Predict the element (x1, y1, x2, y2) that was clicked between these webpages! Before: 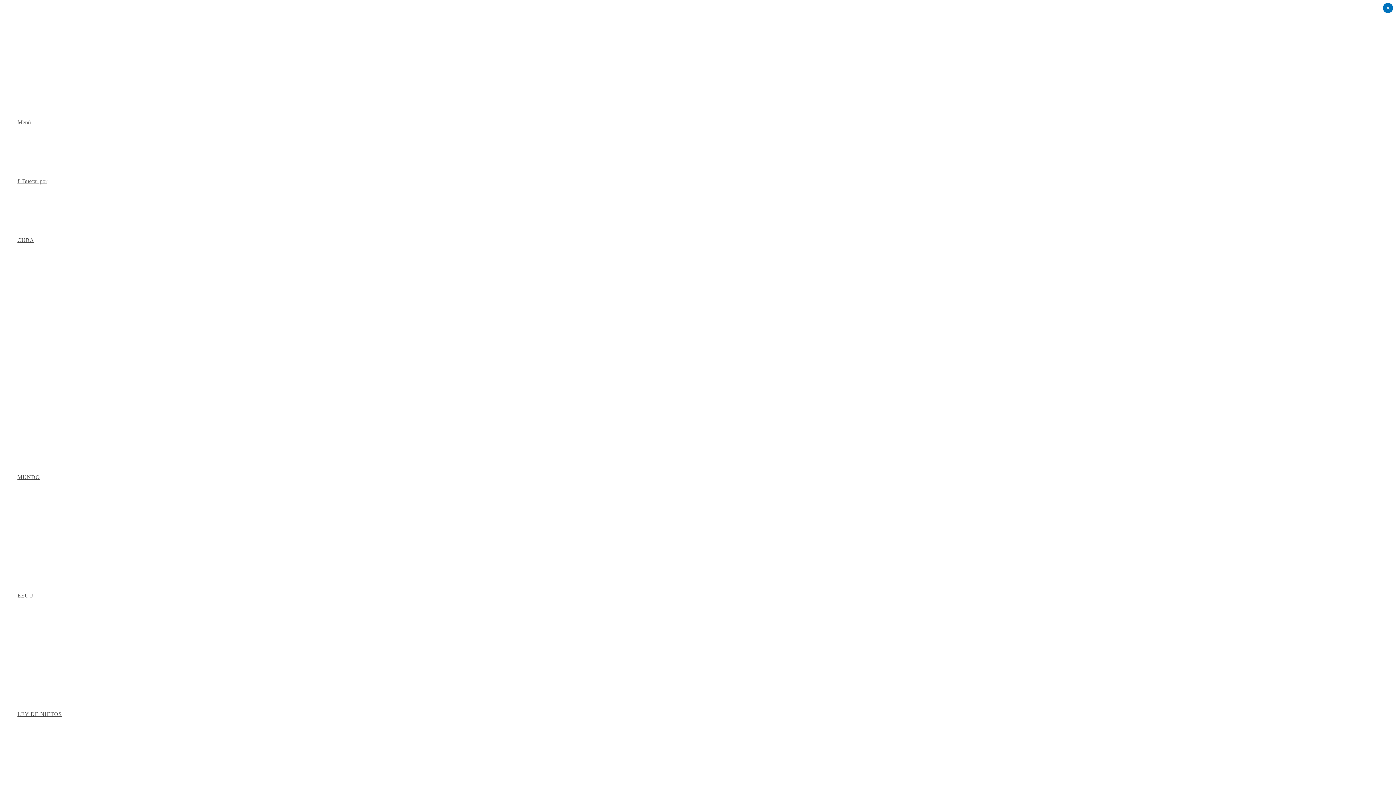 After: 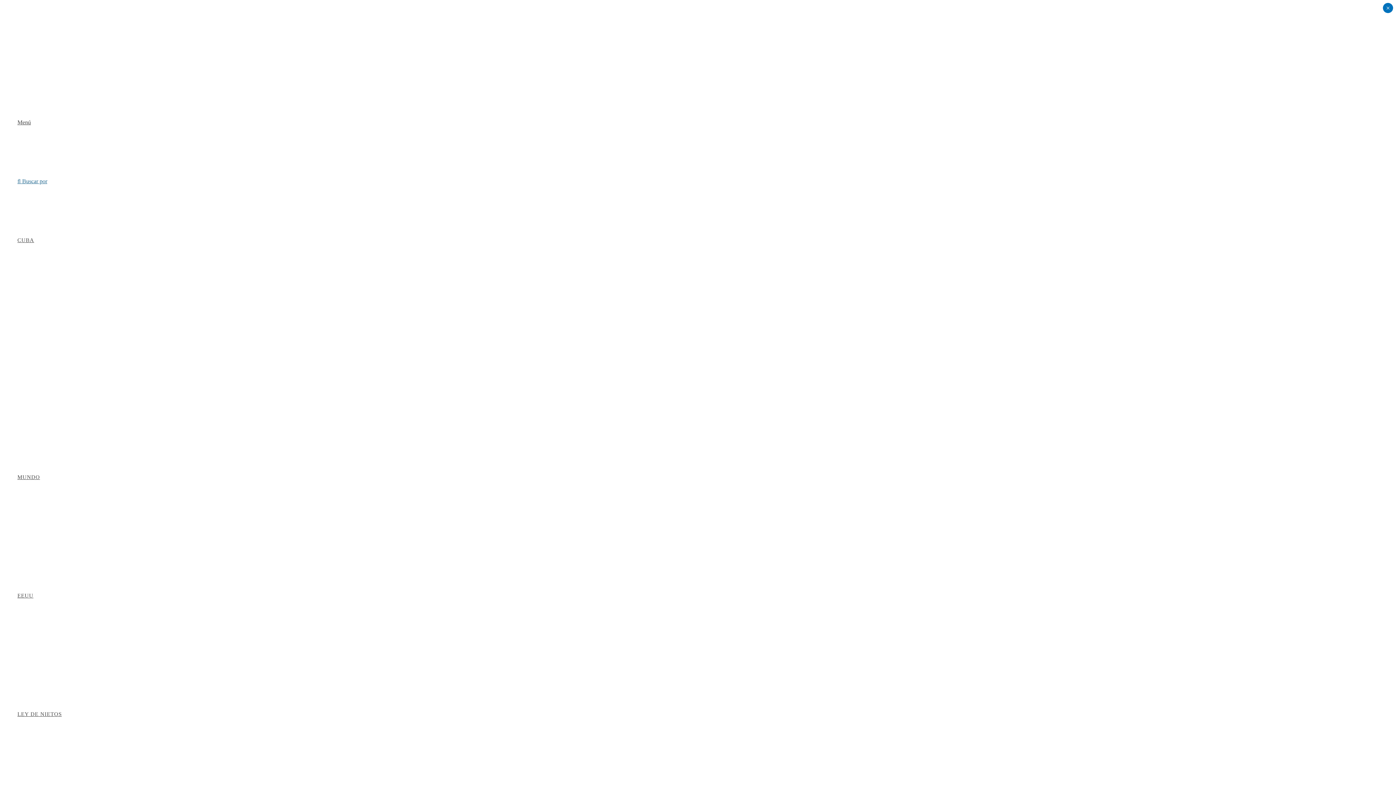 Action: label:  Buscar por bbox: (17, 178, 47, 184)